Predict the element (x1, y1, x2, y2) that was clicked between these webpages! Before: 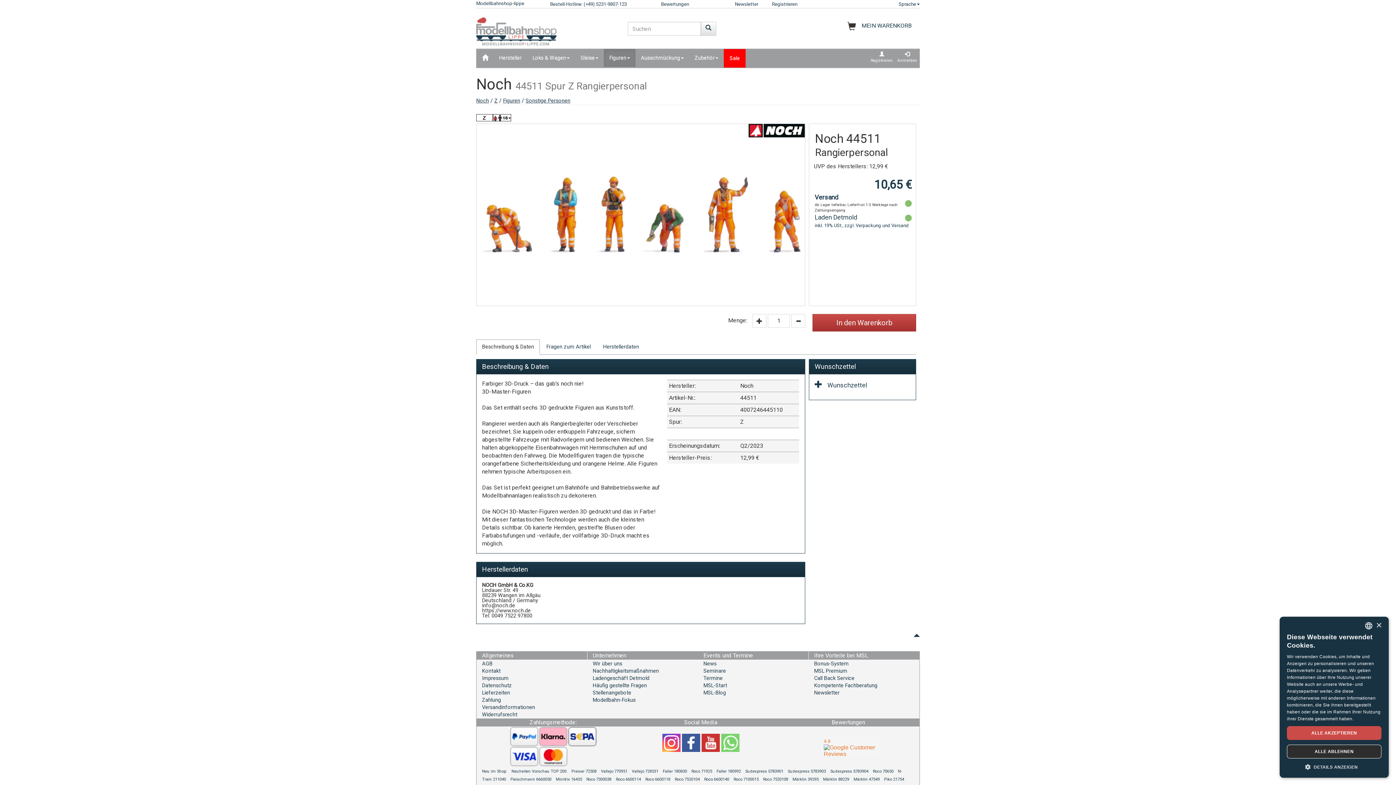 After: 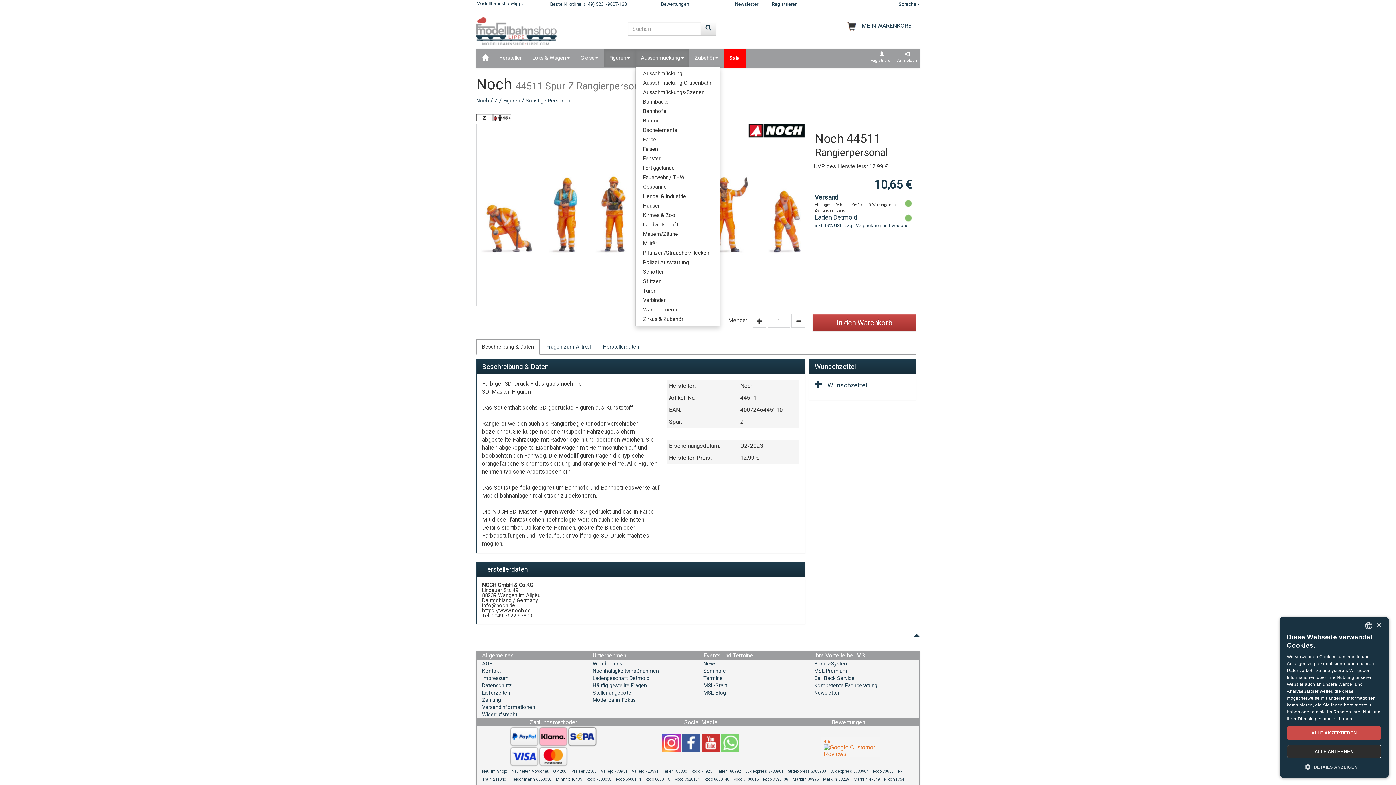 Action: bbox: (635, 49, 689, 67) label: Ausschmückung